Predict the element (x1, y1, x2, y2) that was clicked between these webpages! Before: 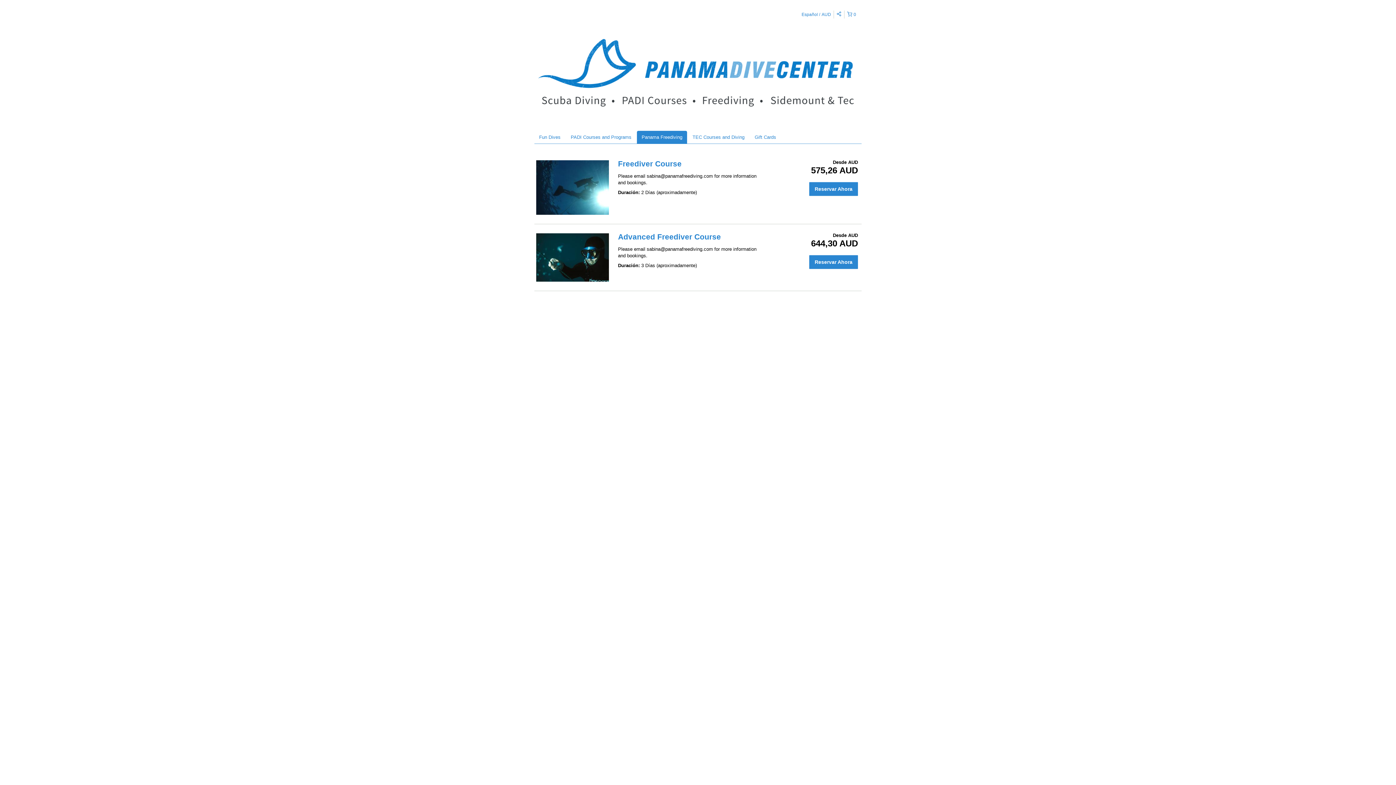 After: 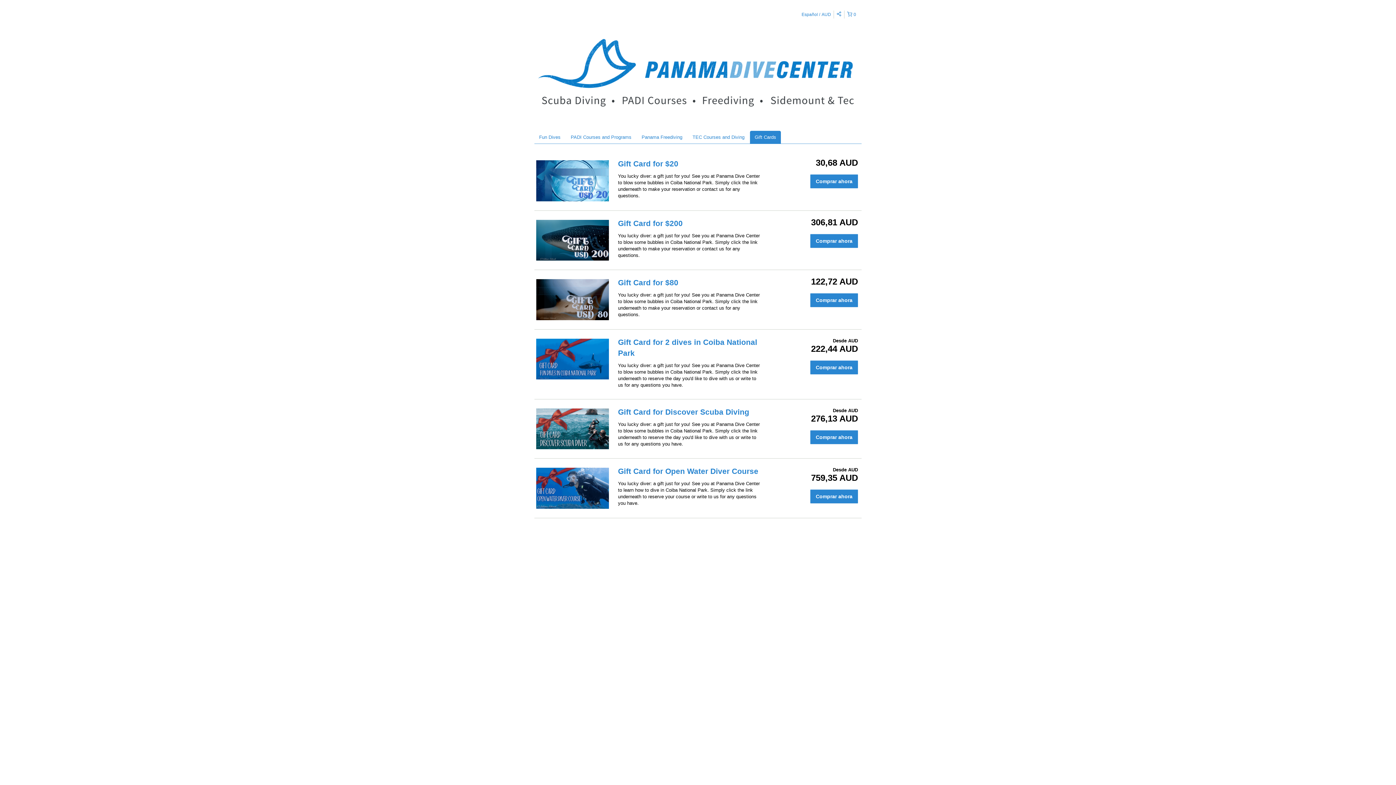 Action: bbox: (750, 130, 781, 144) label: Gift Cards